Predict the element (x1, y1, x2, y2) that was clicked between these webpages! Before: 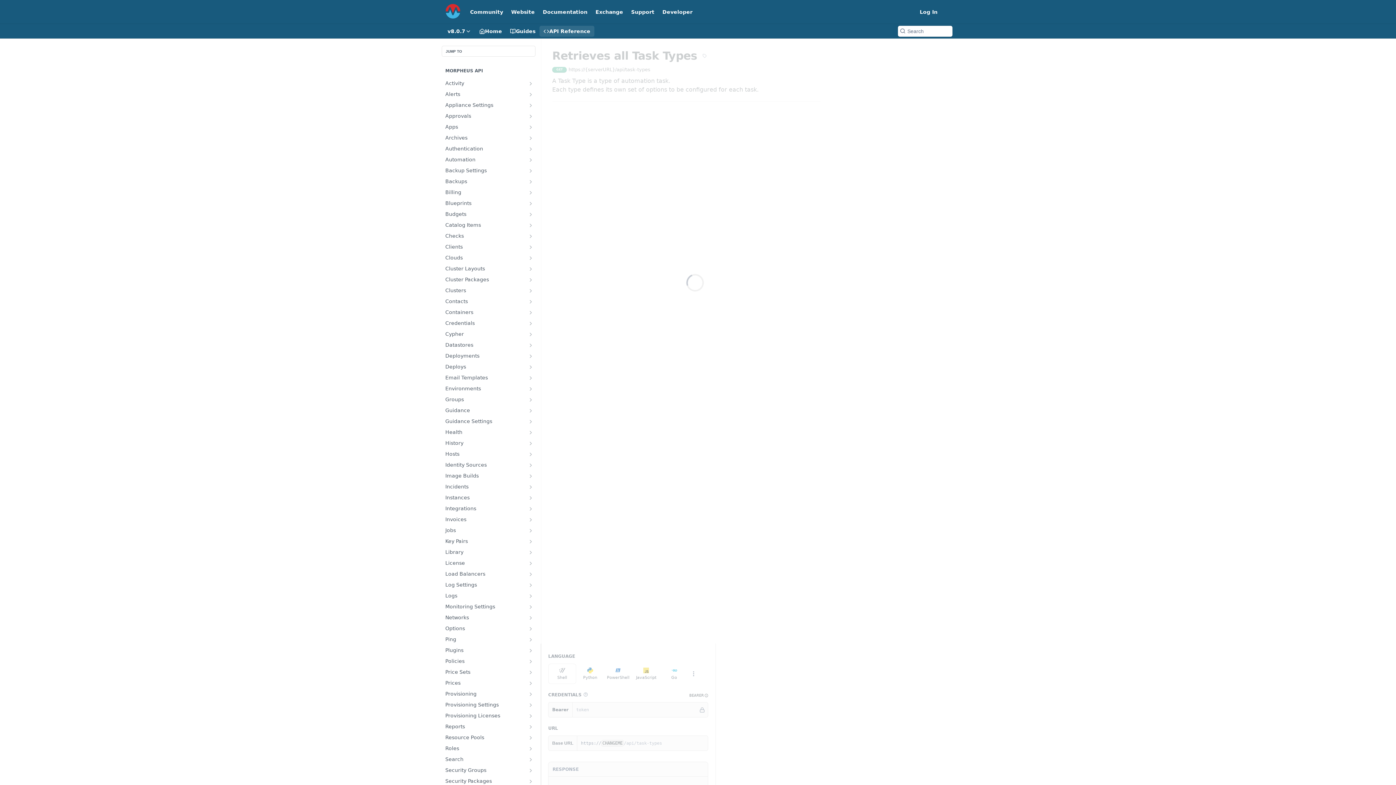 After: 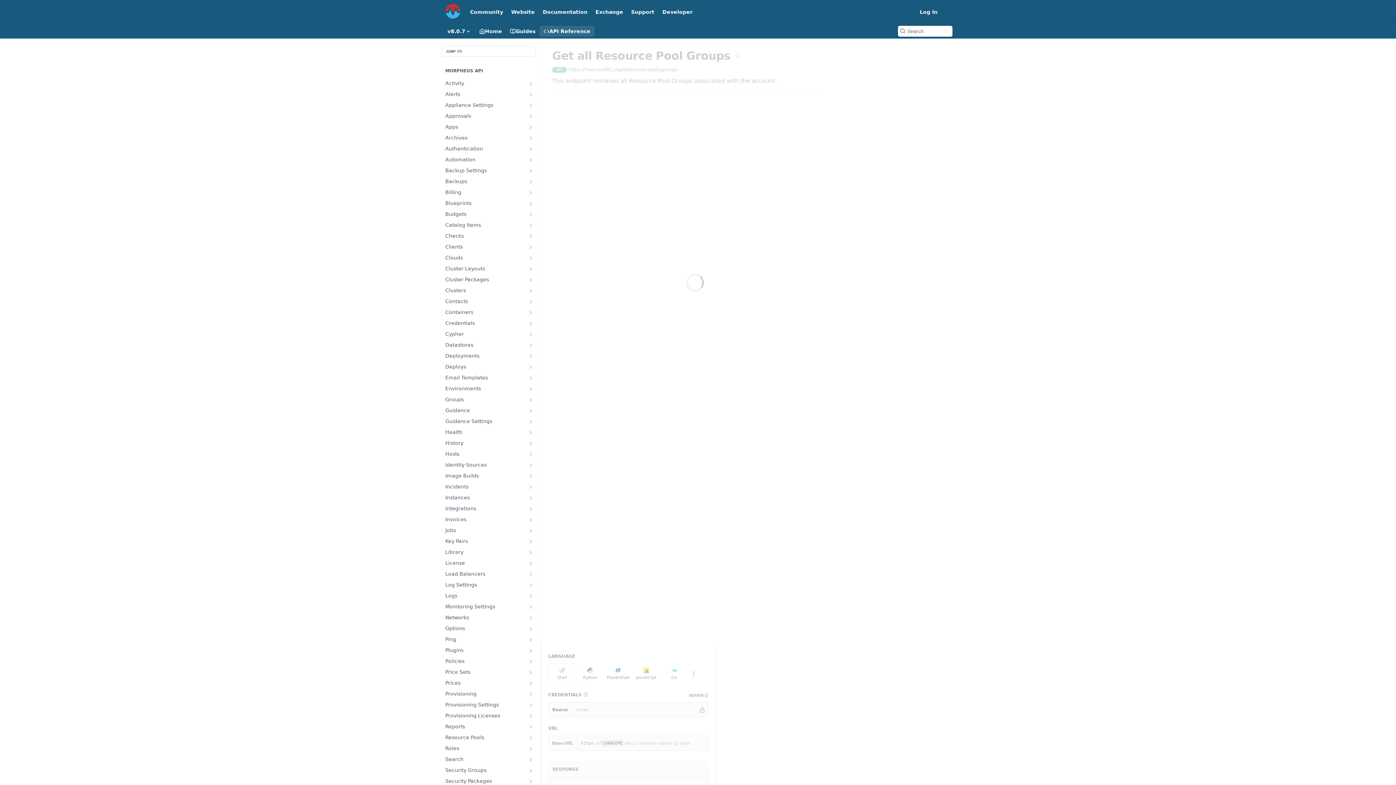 Action: label: Resource Pools bbox: (441, 732, 535, 743)